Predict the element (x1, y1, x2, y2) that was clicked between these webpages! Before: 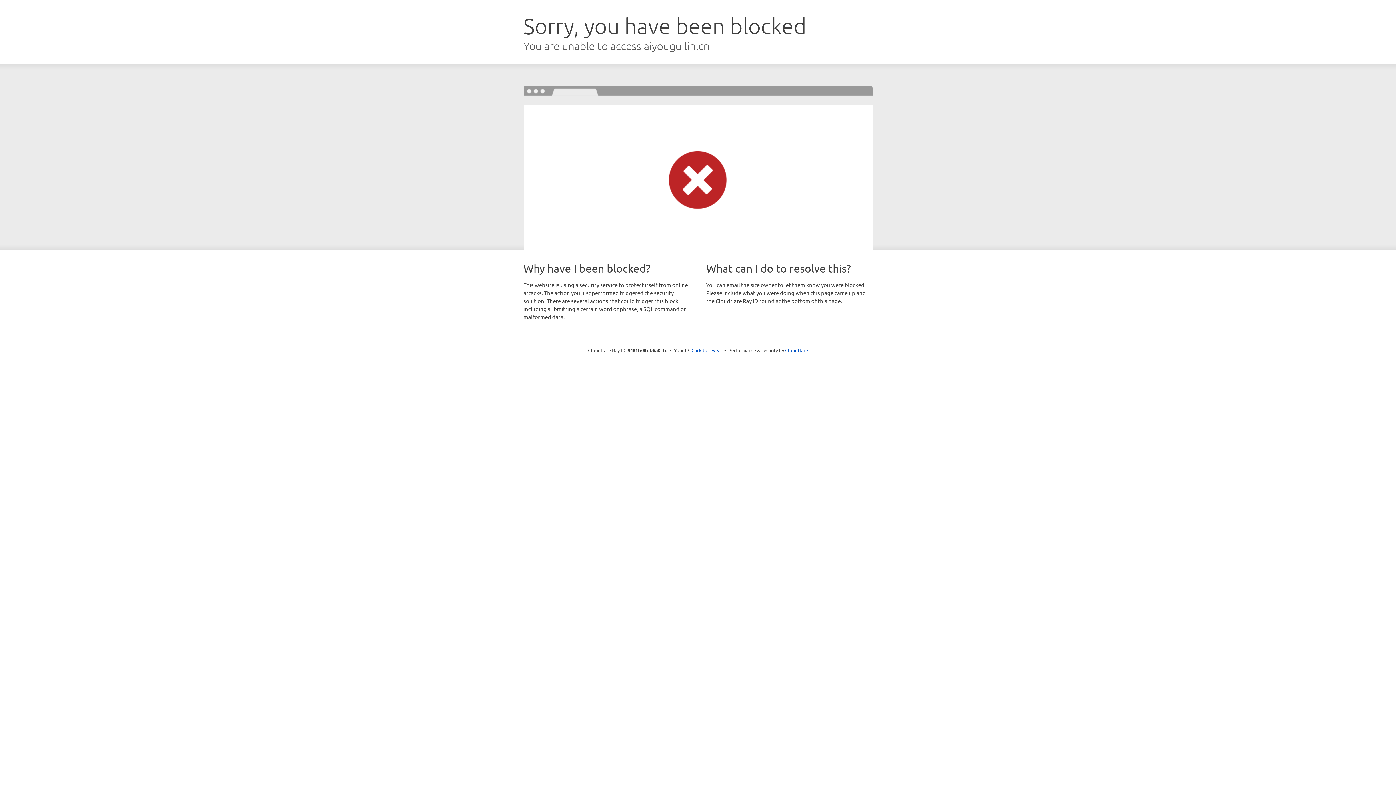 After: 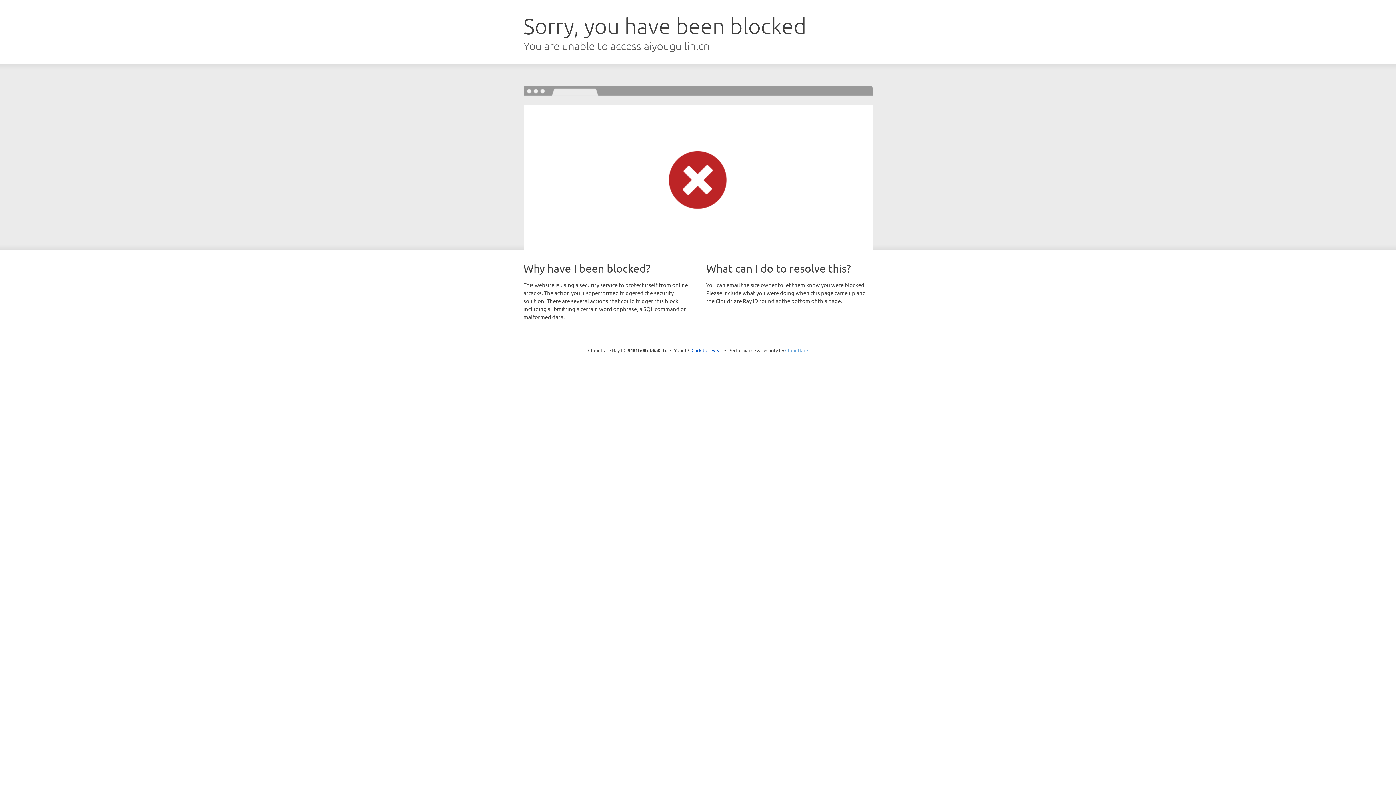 Action: bbox: (785, 347, 808, 353) label: Cloudflare